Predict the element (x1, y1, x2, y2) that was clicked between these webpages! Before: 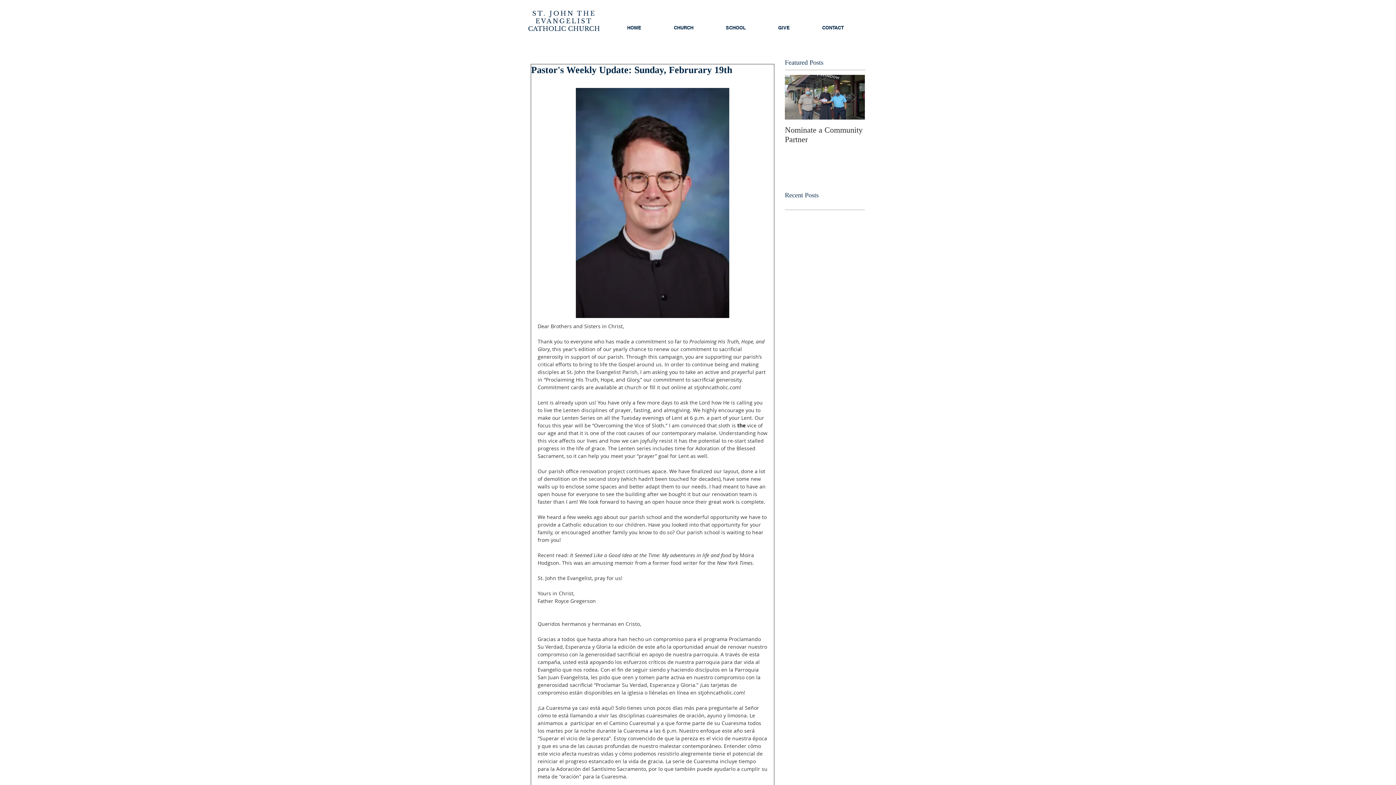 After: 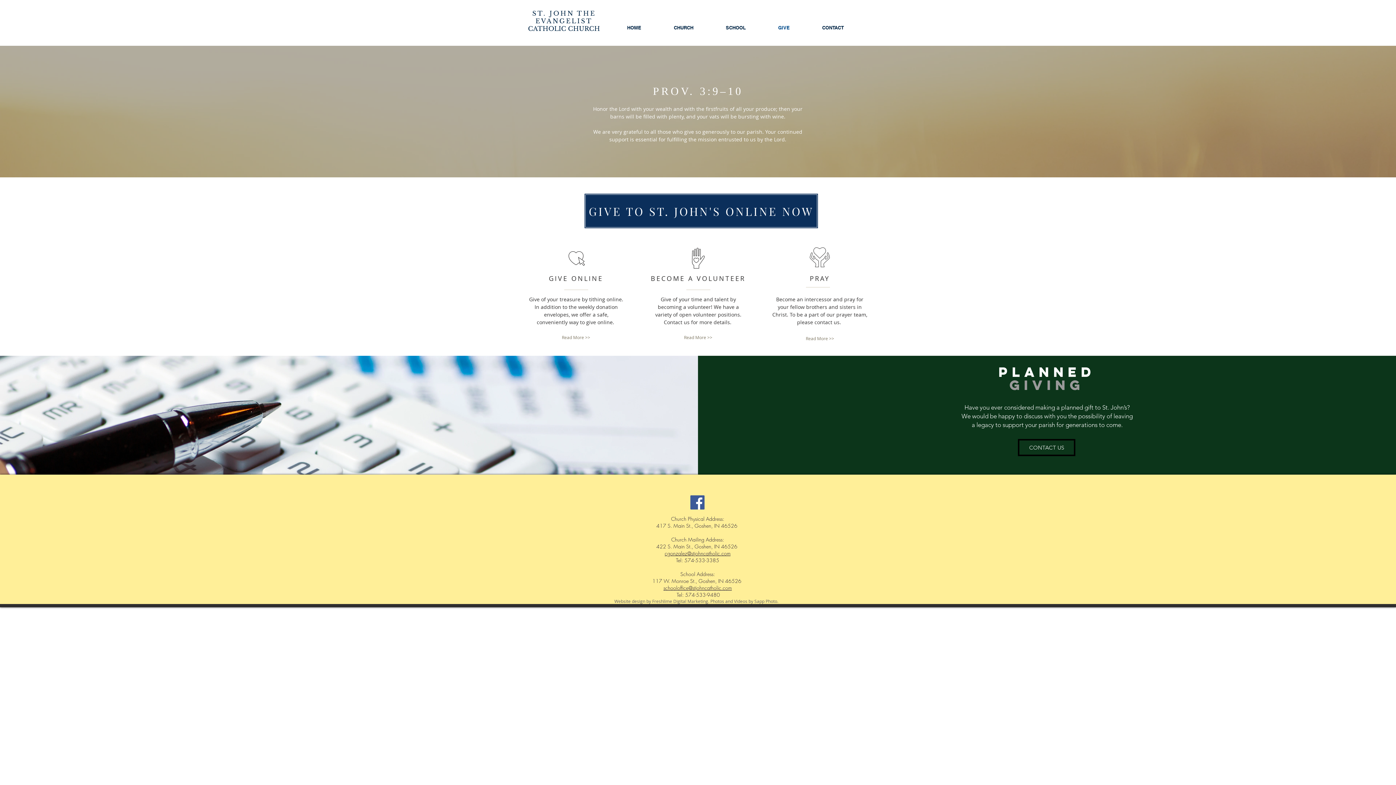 Action: label: GIVE bbox: (762, 20, 806, 35)